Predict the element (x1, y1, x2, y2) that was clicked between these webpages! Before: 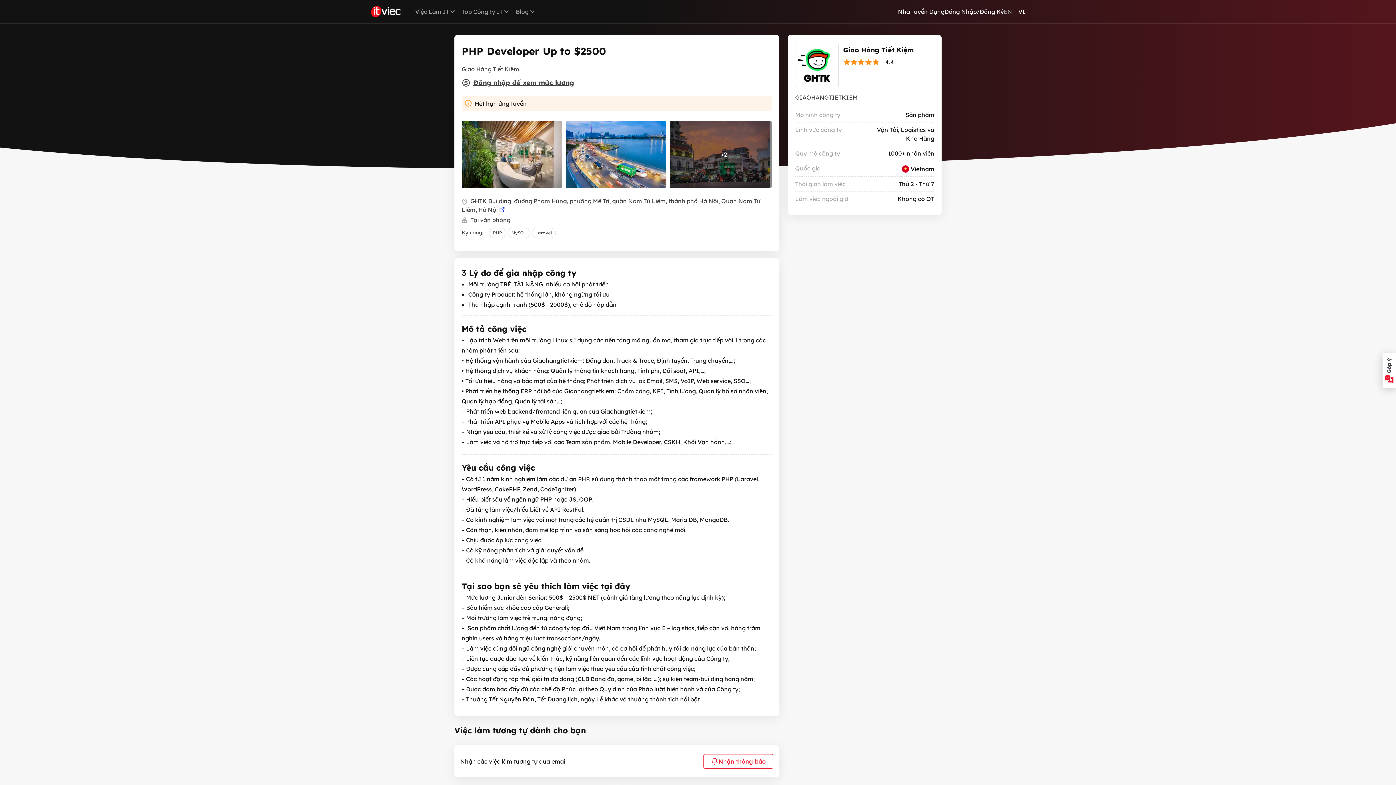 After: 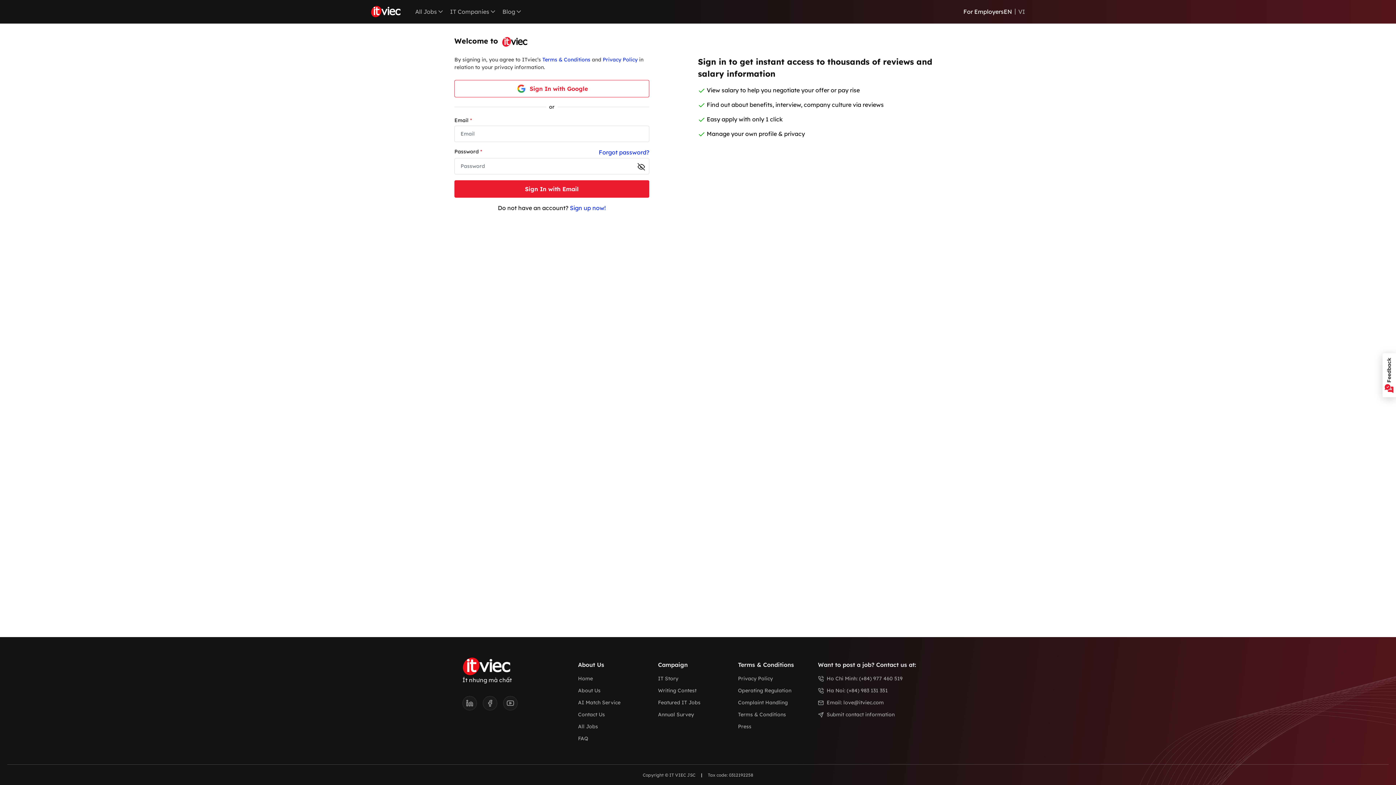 Action: bbox: (470, 77, 574, 87) label: Đăng nhập để xem mức lương